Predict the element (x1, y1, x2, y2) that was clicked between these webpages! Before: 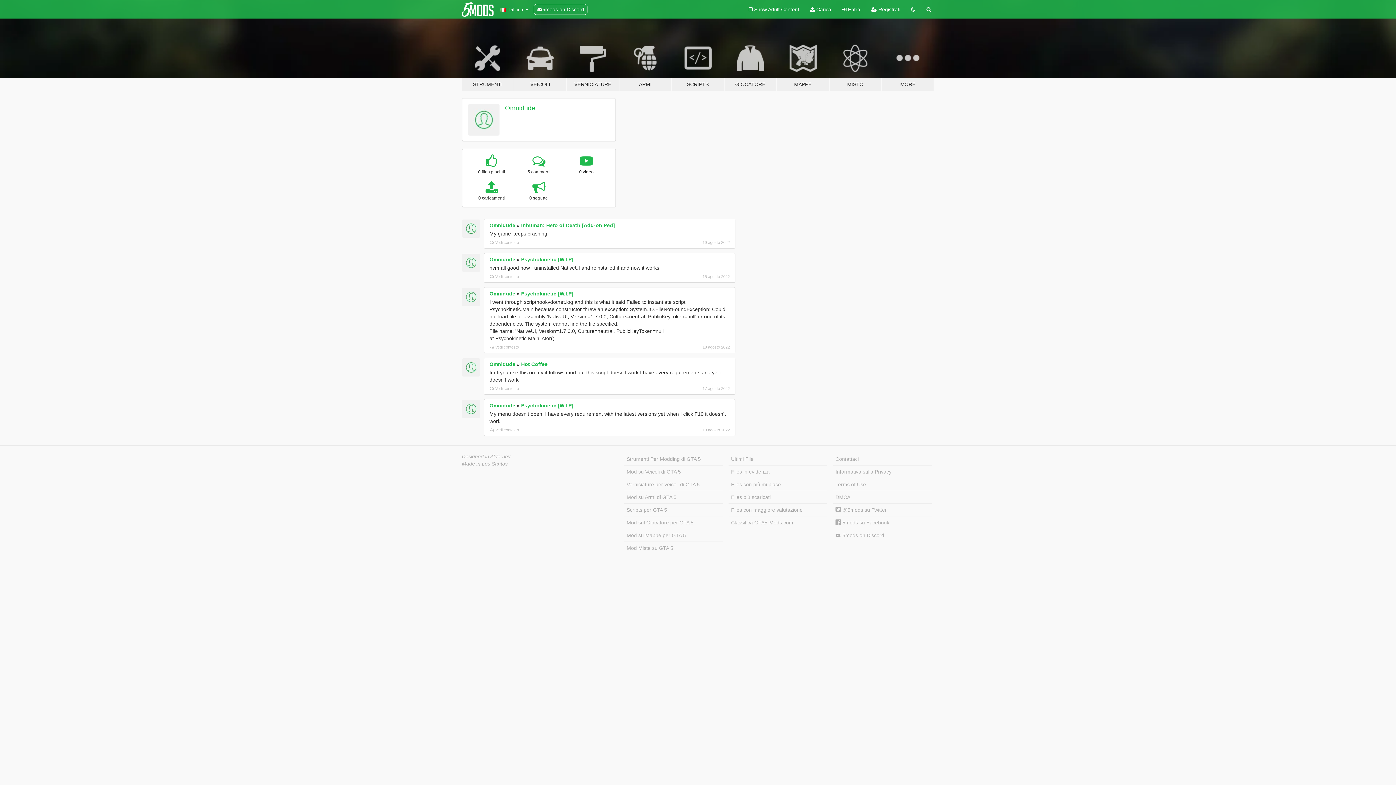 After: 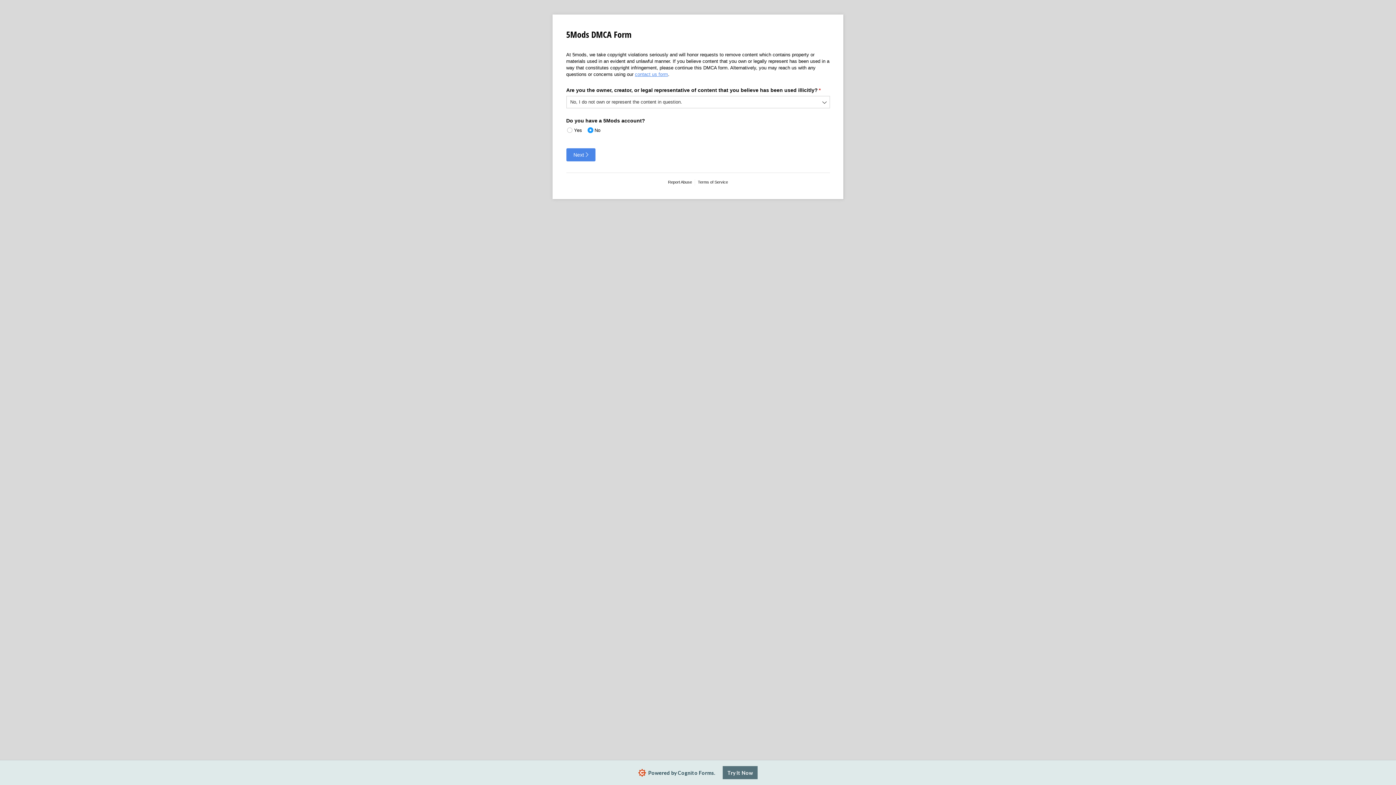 Action: bbox: (833, 491, 932, 503) label: DMCA